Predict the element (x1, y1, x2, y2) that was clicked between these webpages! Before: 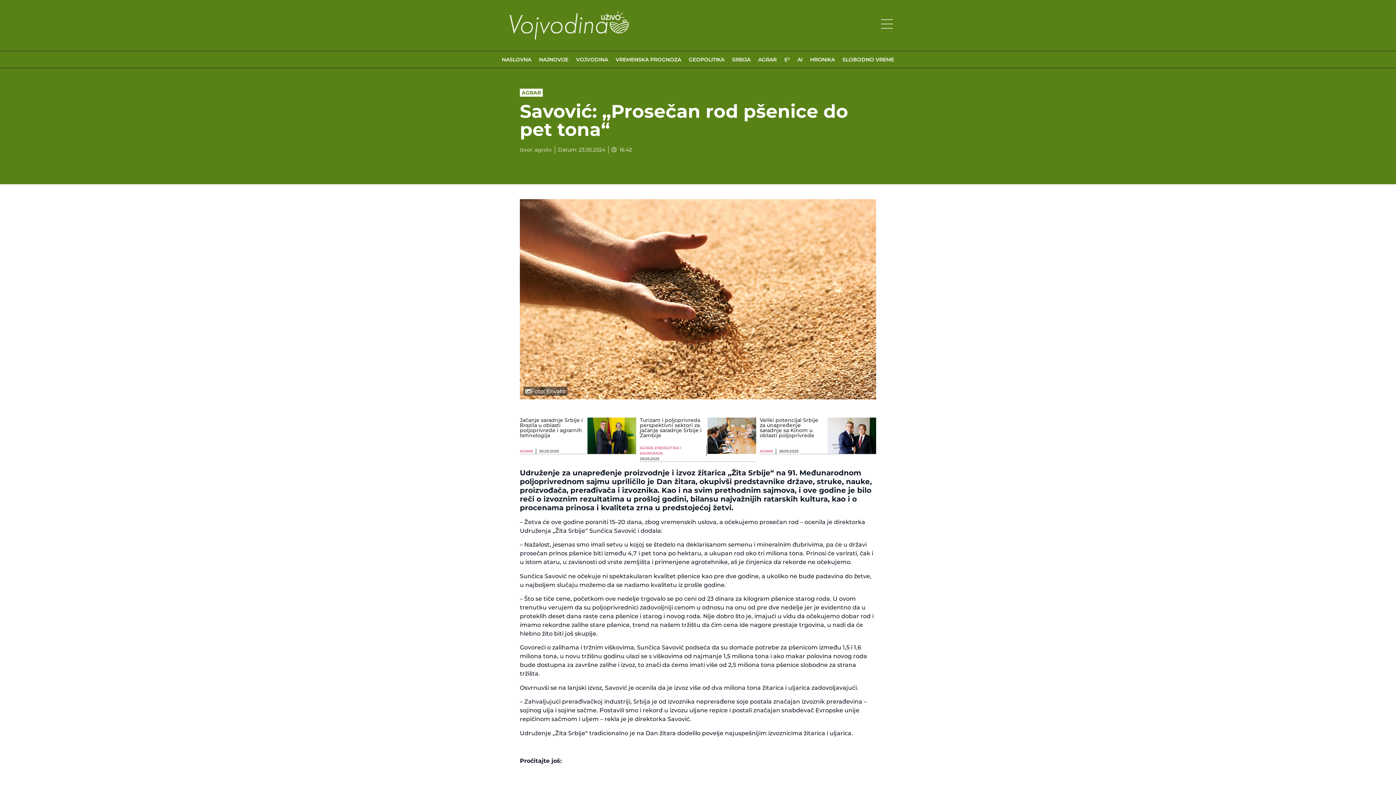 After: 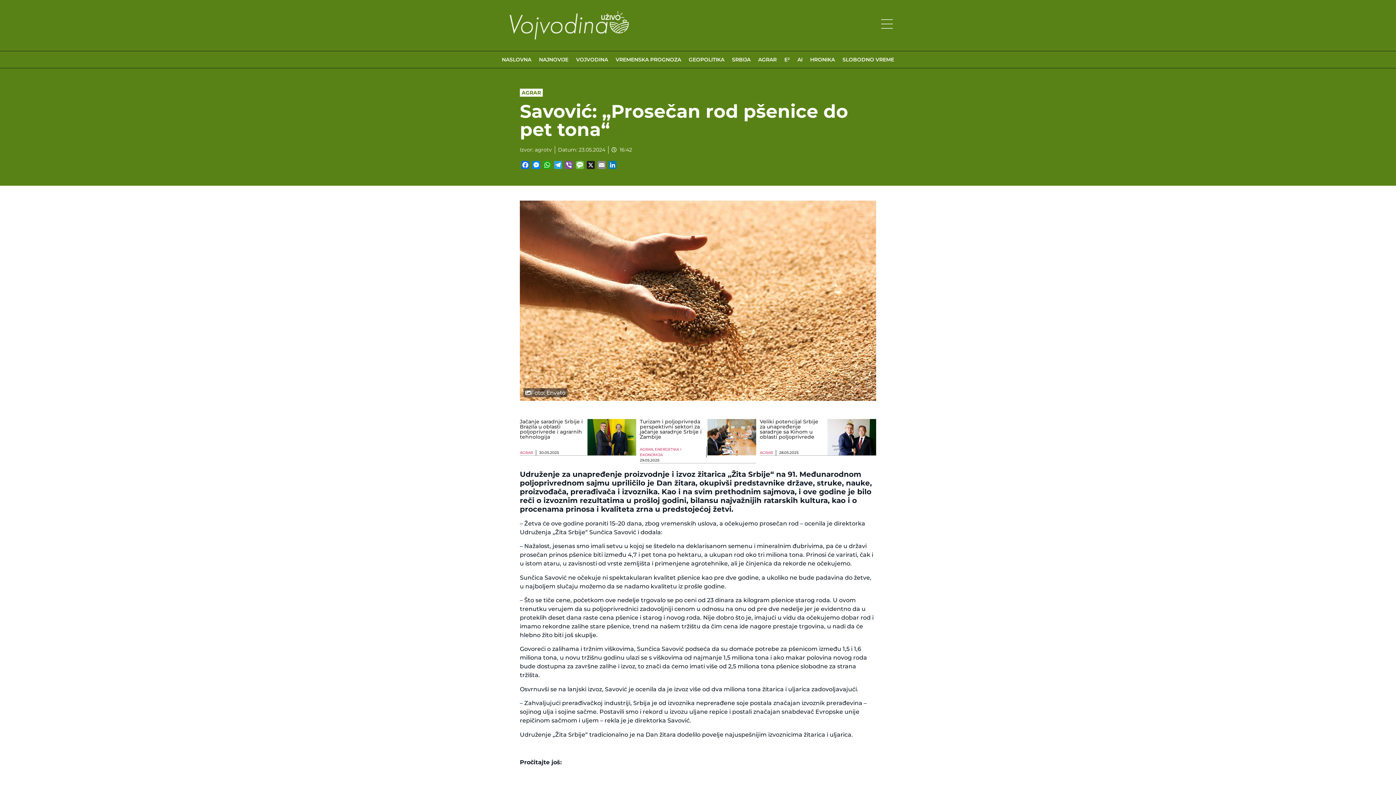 Action: label: Foto: Envato bbox: (523, 386, 567, 395)